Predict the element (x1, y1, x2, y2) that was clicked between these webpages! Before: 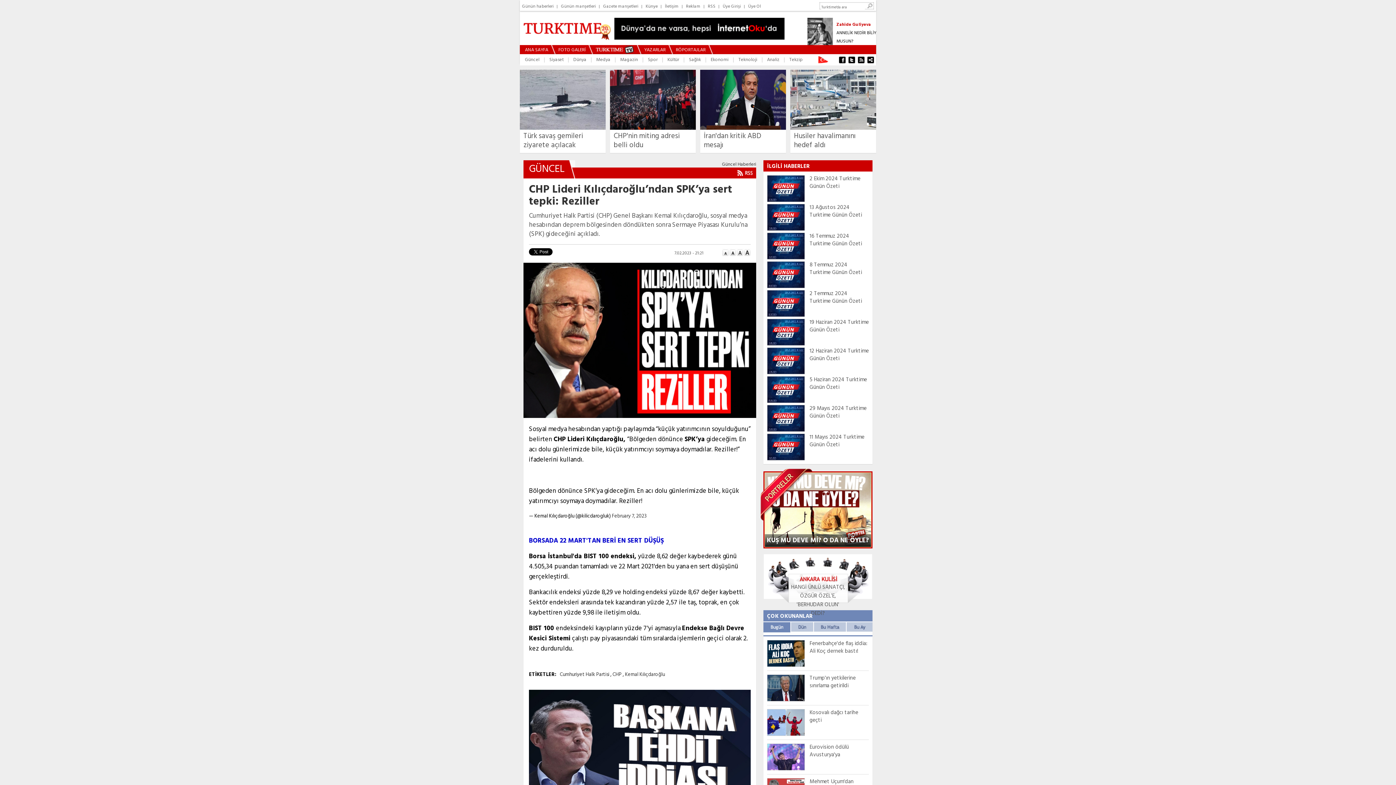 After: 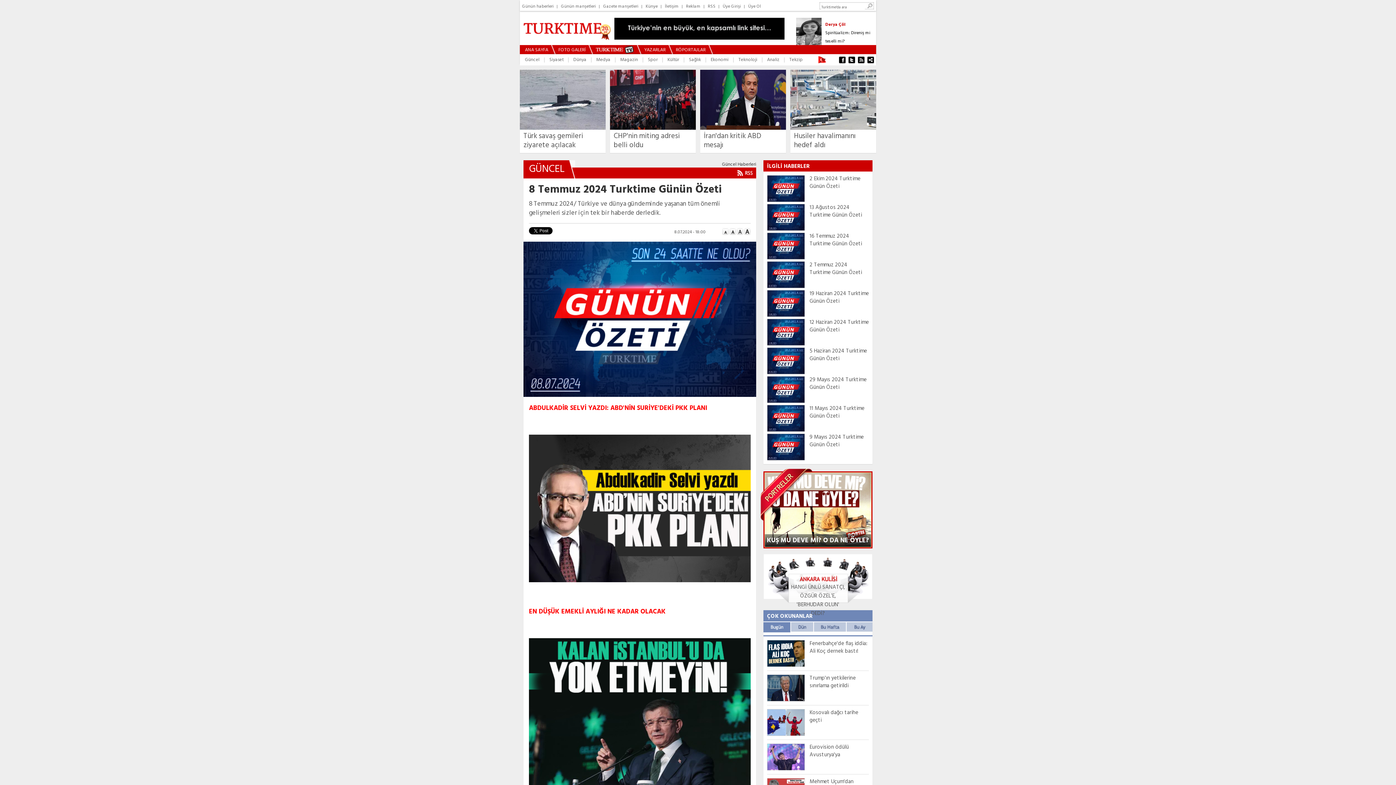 Action: bbox: (767, 282, 805, 291)